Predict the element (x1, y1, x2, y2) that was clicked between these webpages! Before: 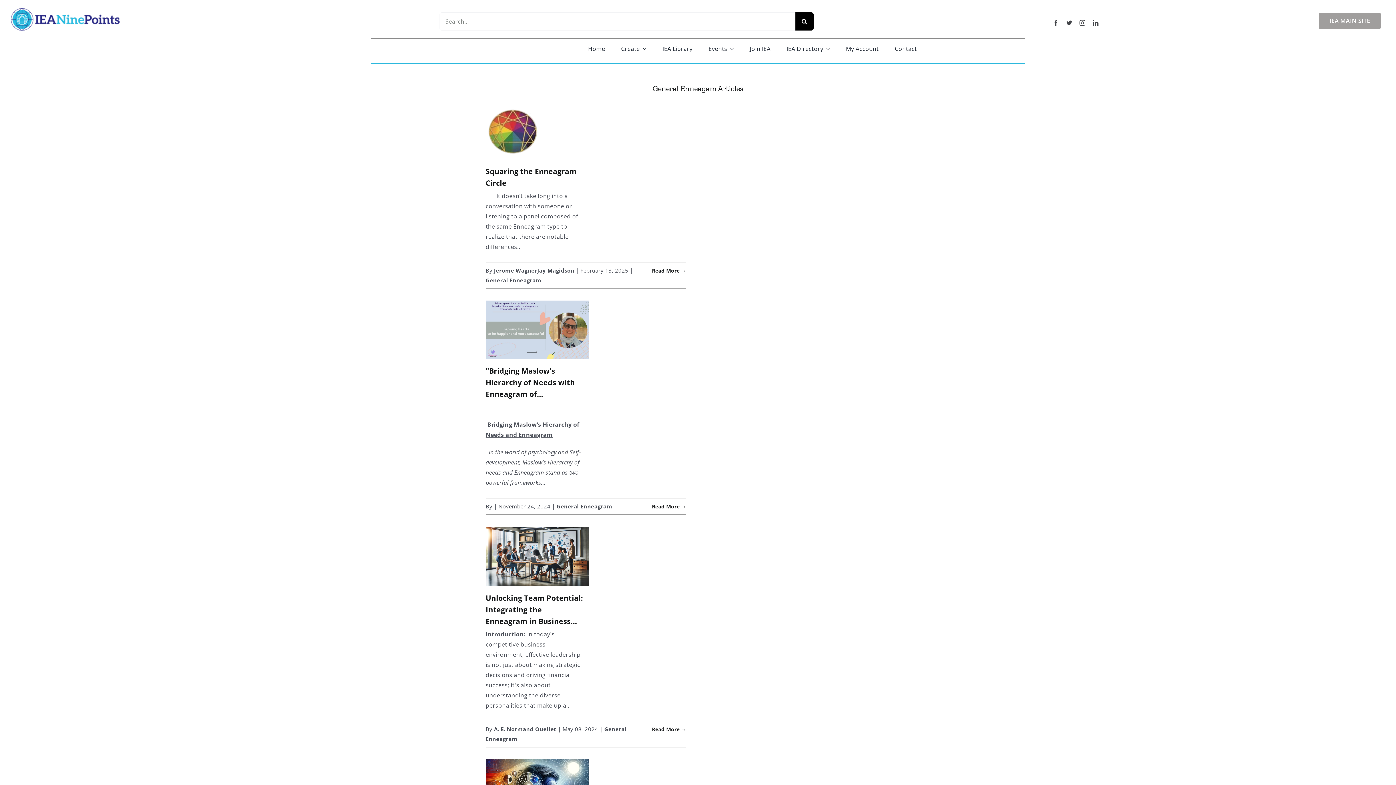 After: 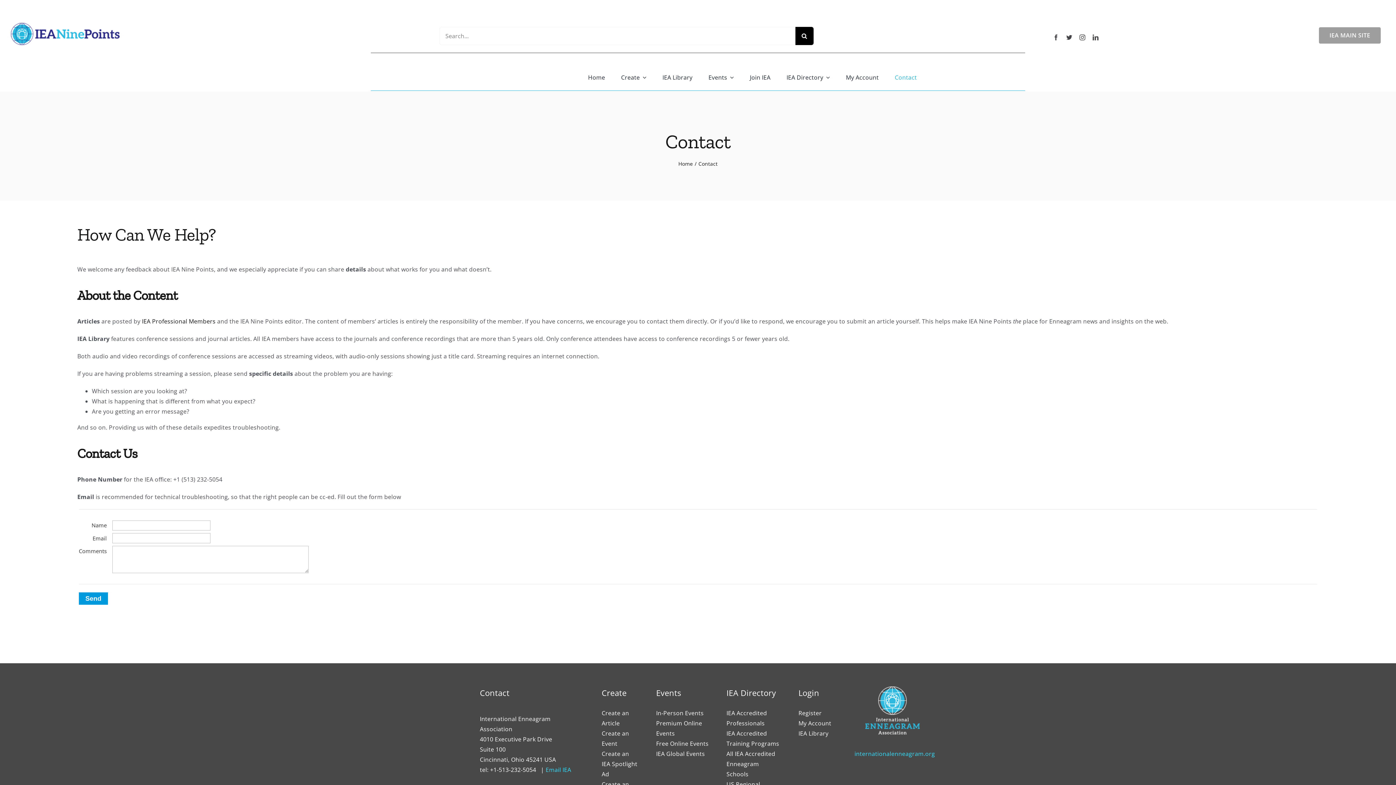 Action: label: Contact bbox: (887, 42, 925, 54)